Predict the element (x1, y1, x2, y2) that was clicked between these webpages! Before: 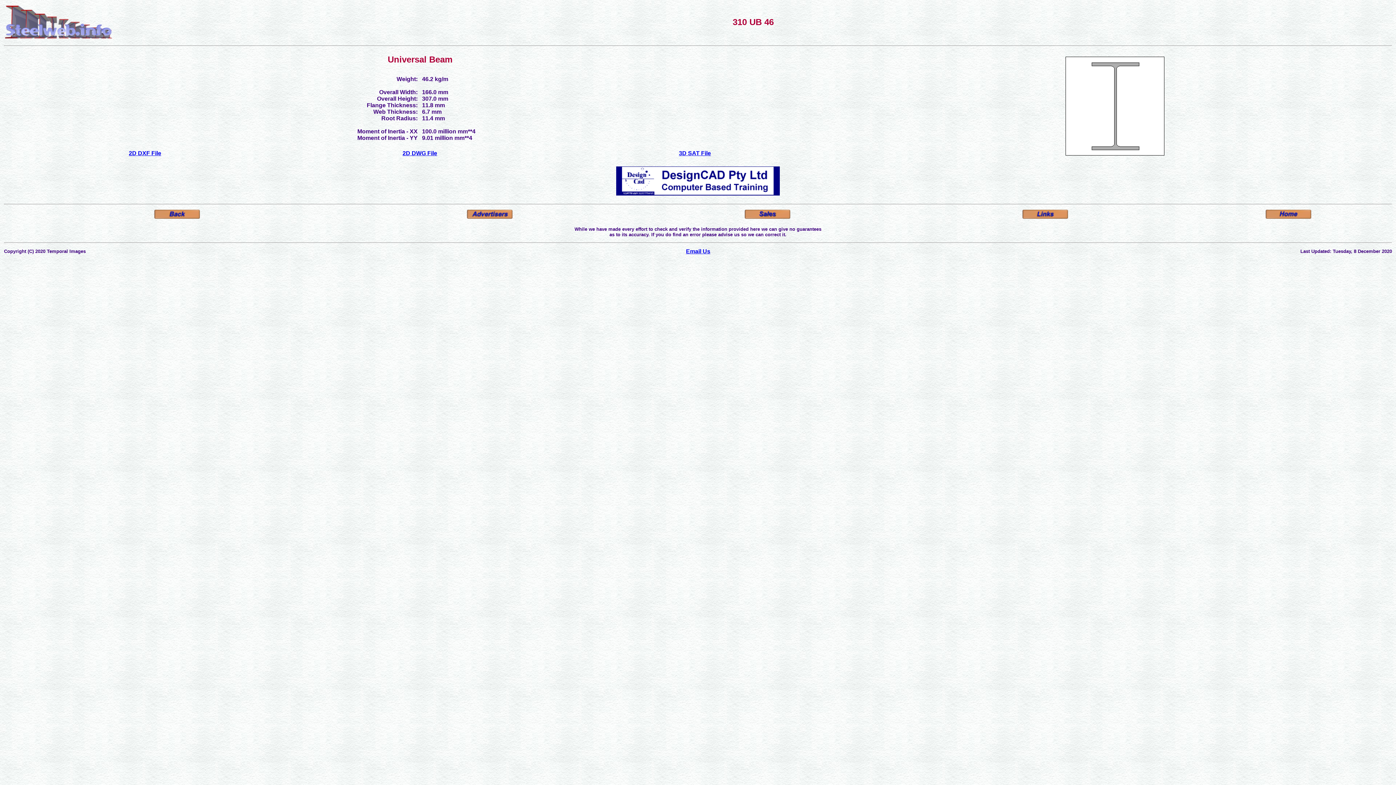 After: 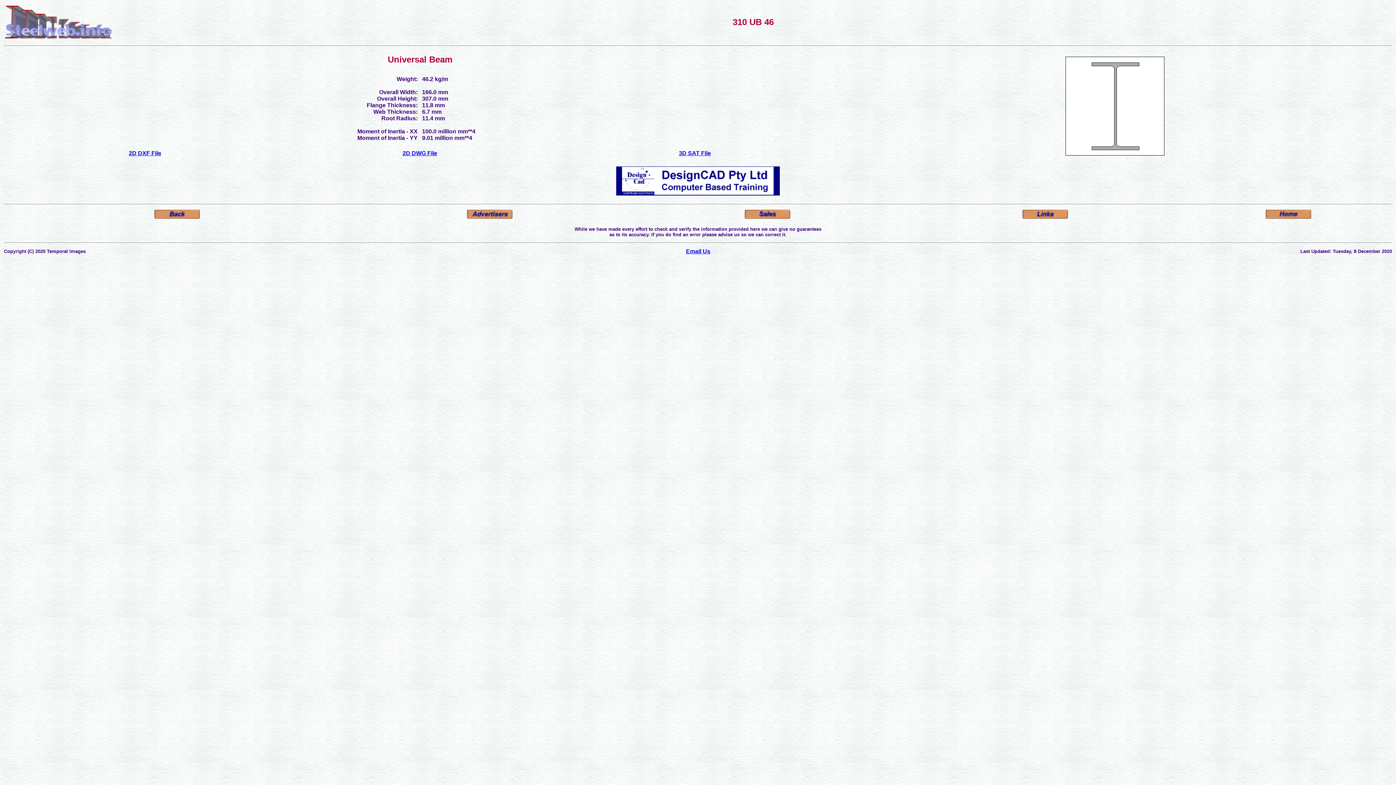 Action: bbox: (402, 150, 437, 156) label: 2D DWG File